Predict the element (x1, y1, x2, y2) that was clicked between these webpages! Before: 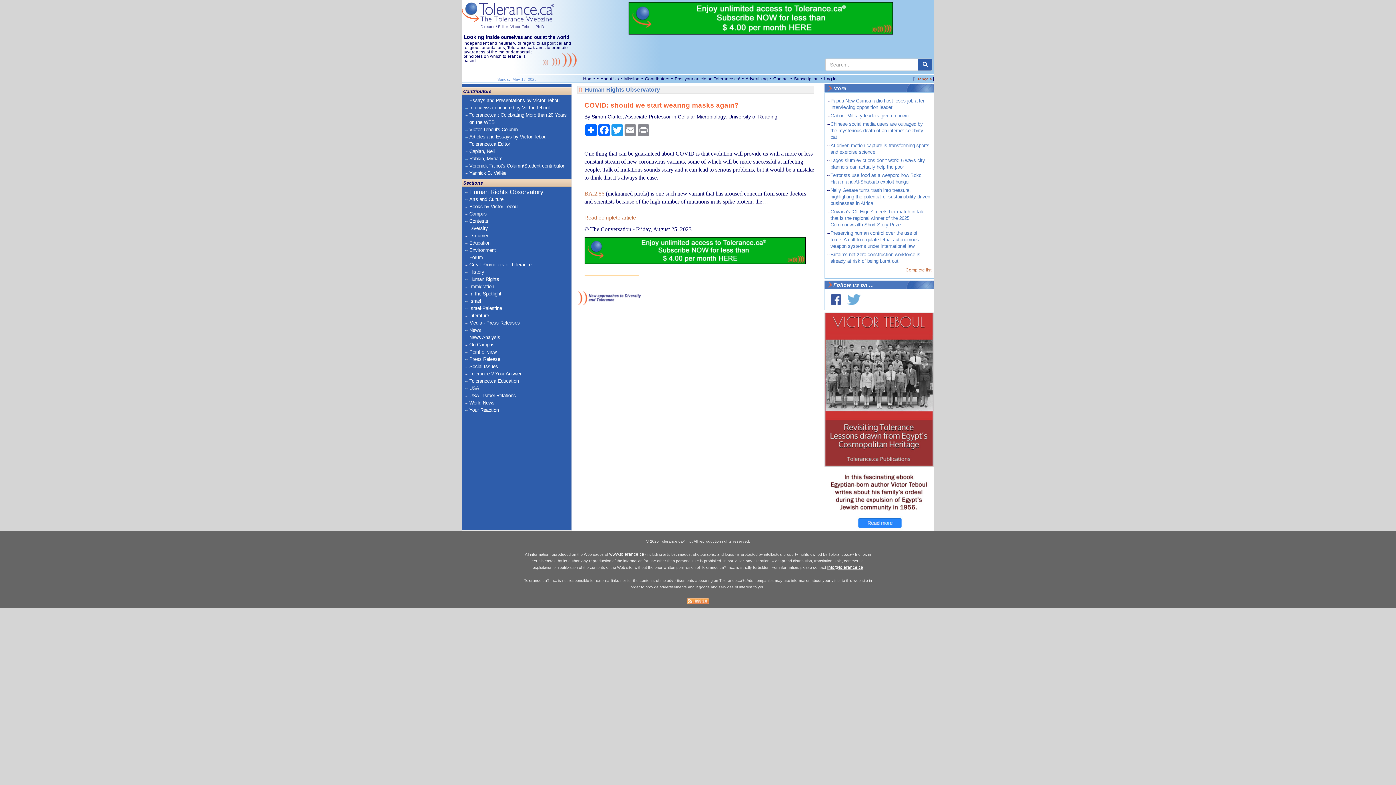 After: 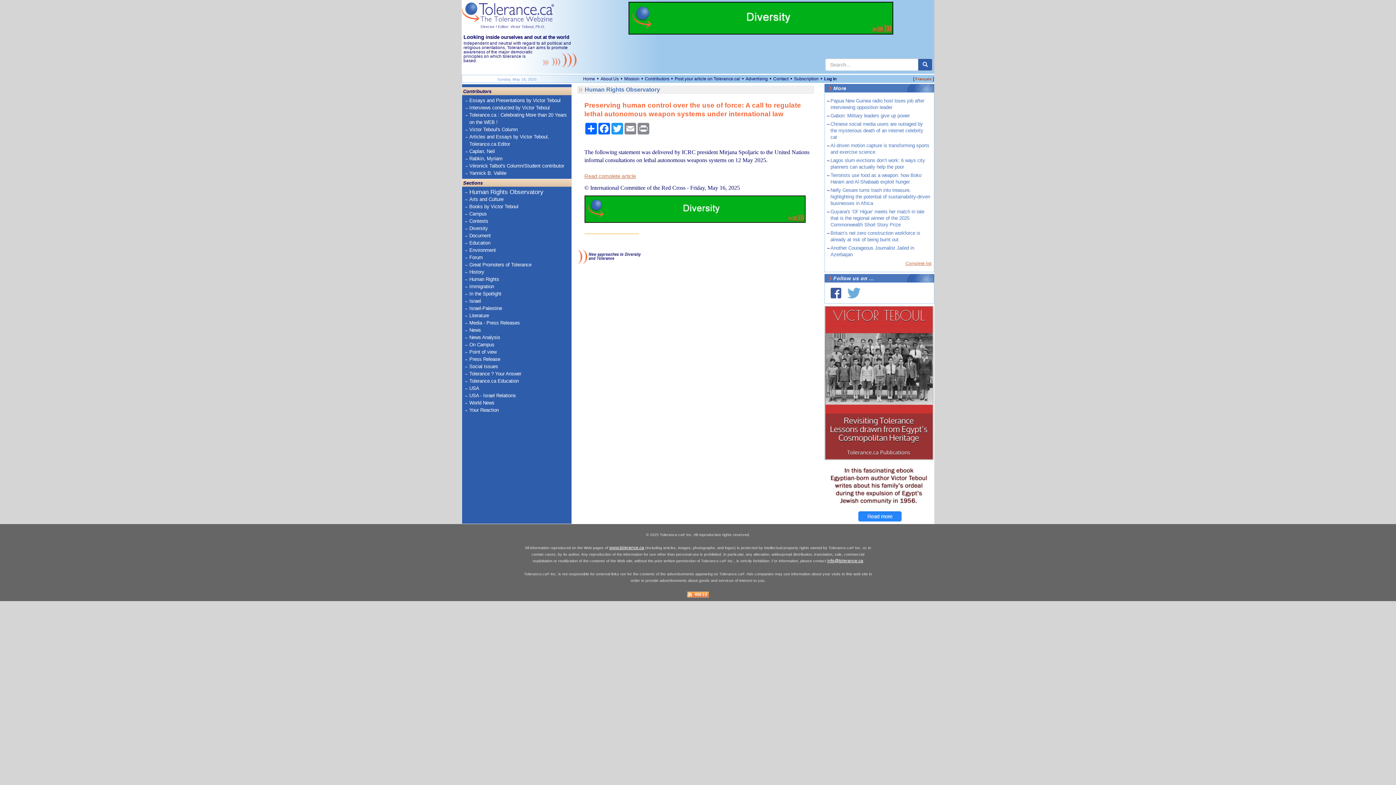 Action: bbox: (830, 230, 919, 249) label: Preserving human control over the use of force: A call to regulate lethal autonomous weapon systems under international law